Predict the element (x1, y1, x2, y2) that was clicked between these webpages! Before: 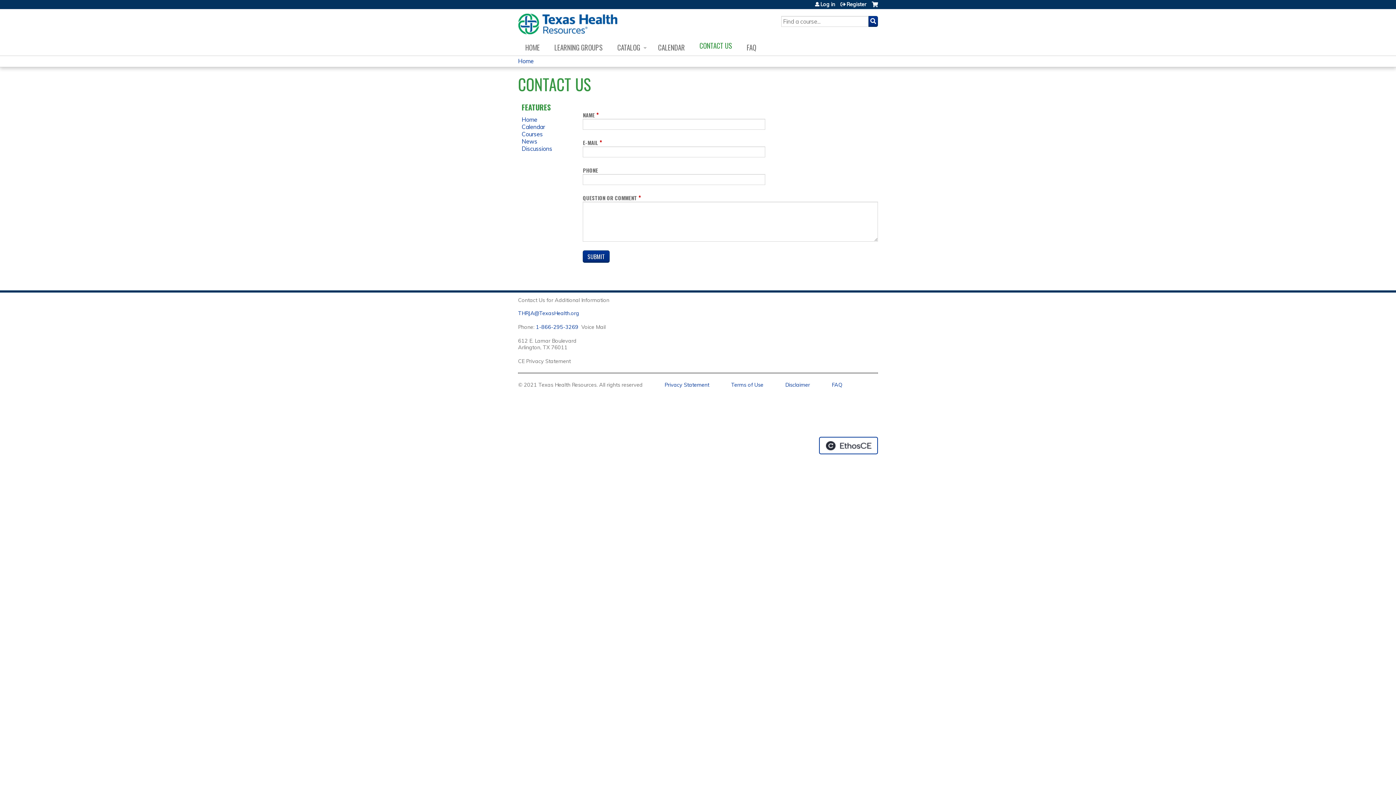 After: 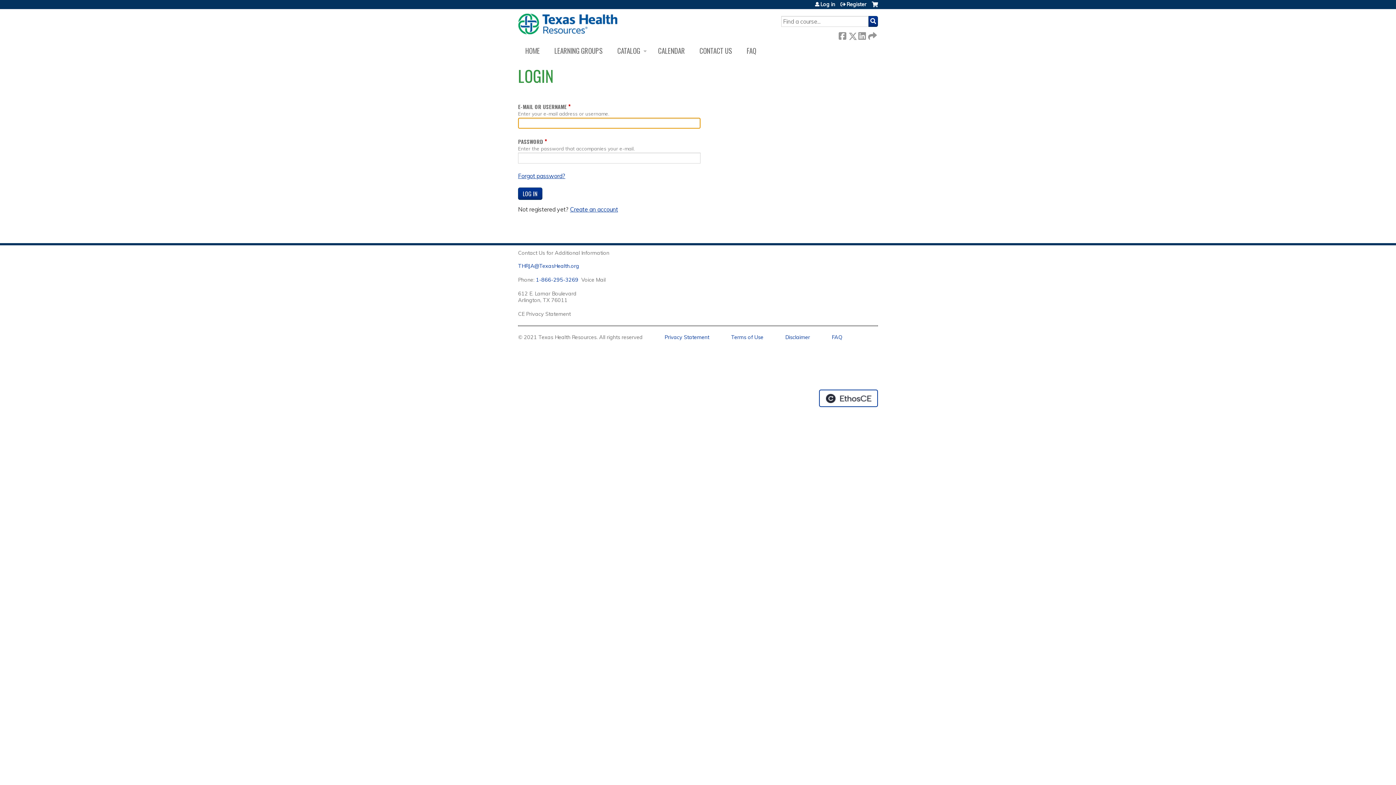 Action: bbox: (872, 1, 878, 12) label: Cart